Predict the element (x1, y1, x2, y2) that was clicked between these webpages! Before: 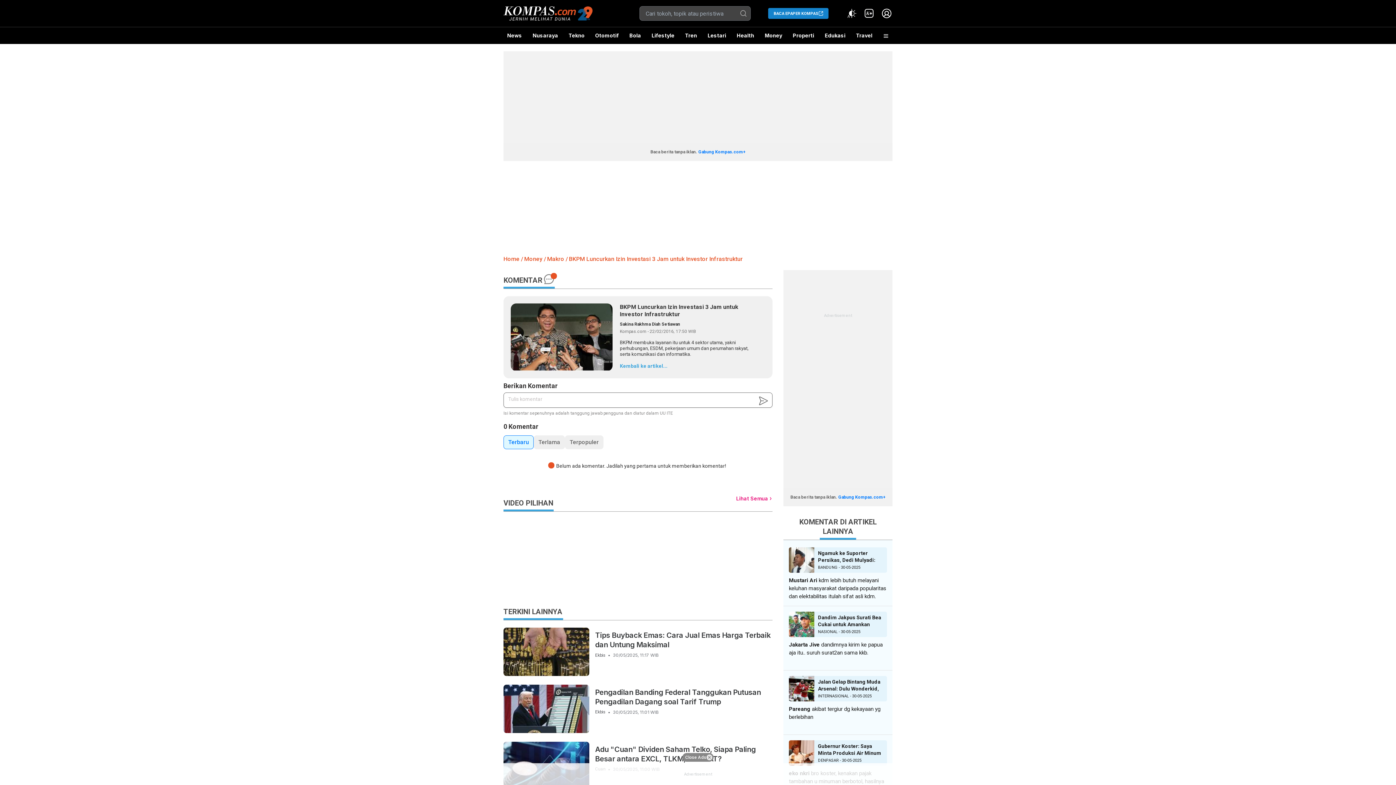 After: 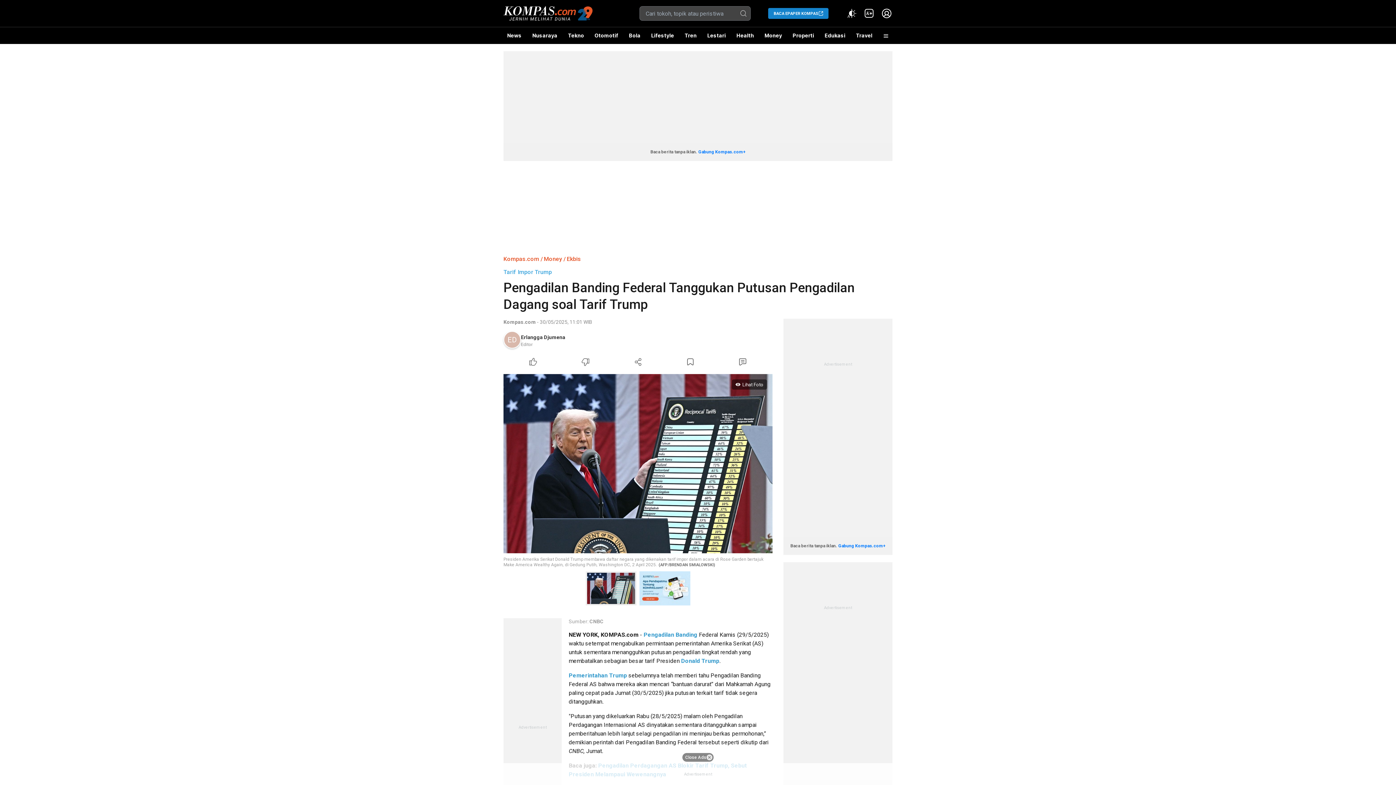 Action: label: Pengadilan Banding Federal Tanggukan Putusan Pengadilan Dagang soal Tarif Trump bbox: (595, 687, 772, 706)